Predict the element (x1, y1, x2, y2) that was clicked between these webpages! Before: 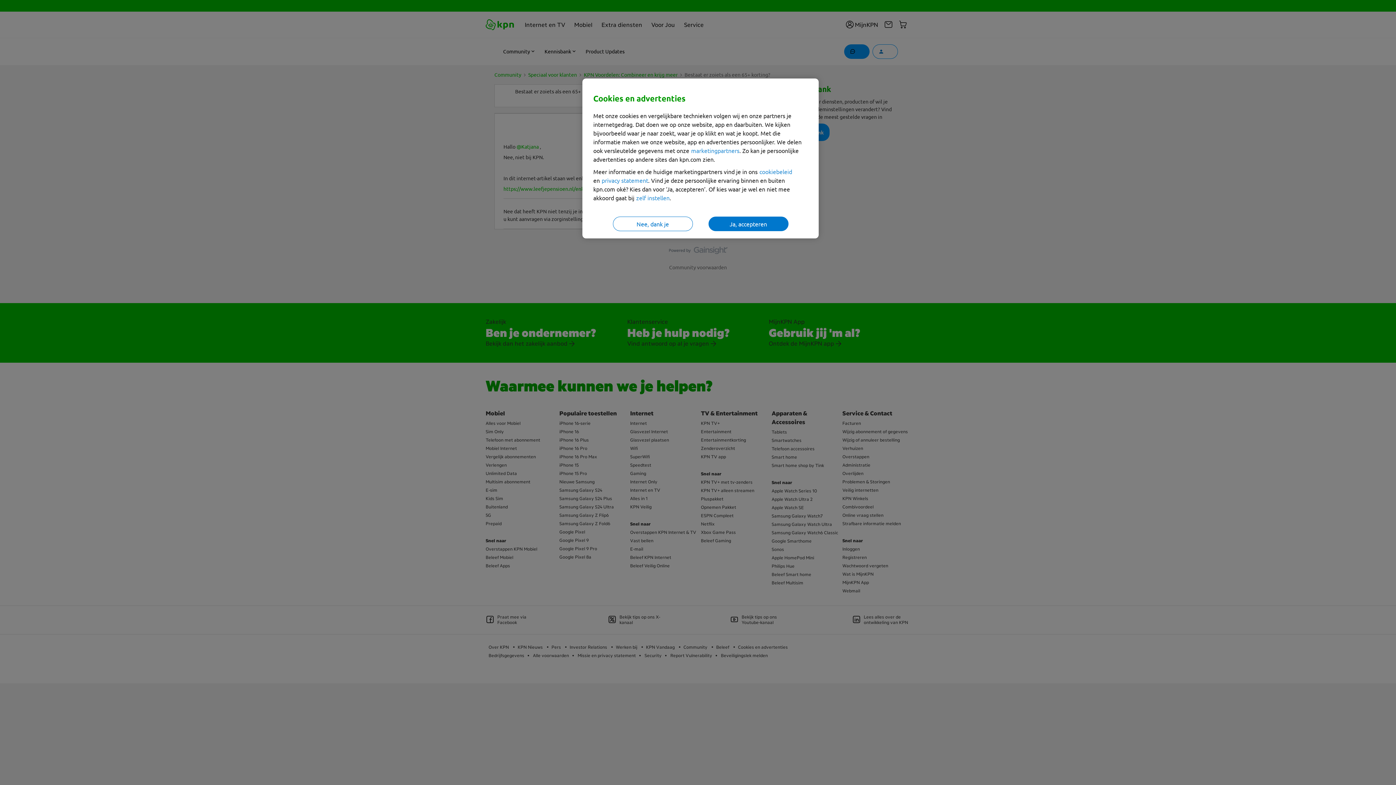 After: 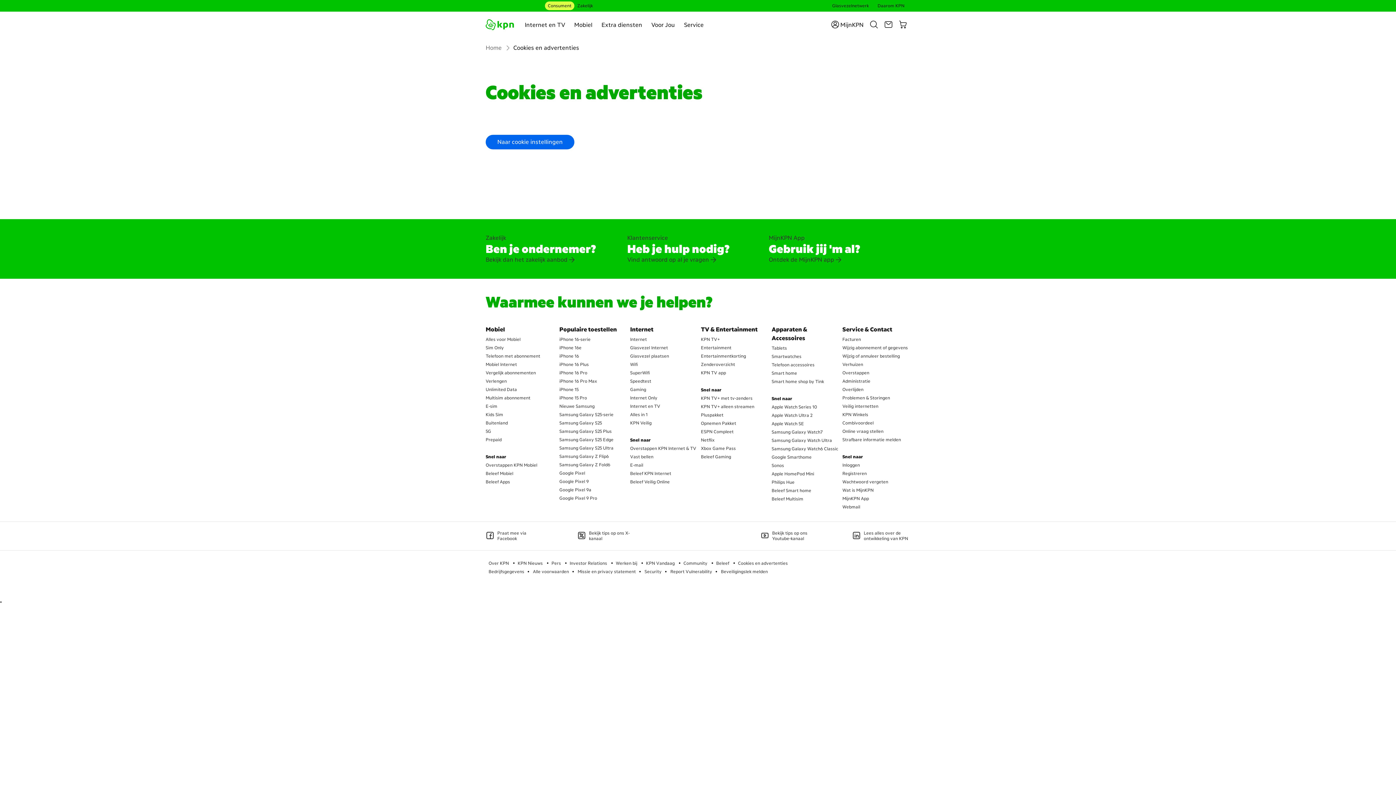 Action: label: marketingpartners bbox: (691, 146, 739, 154)